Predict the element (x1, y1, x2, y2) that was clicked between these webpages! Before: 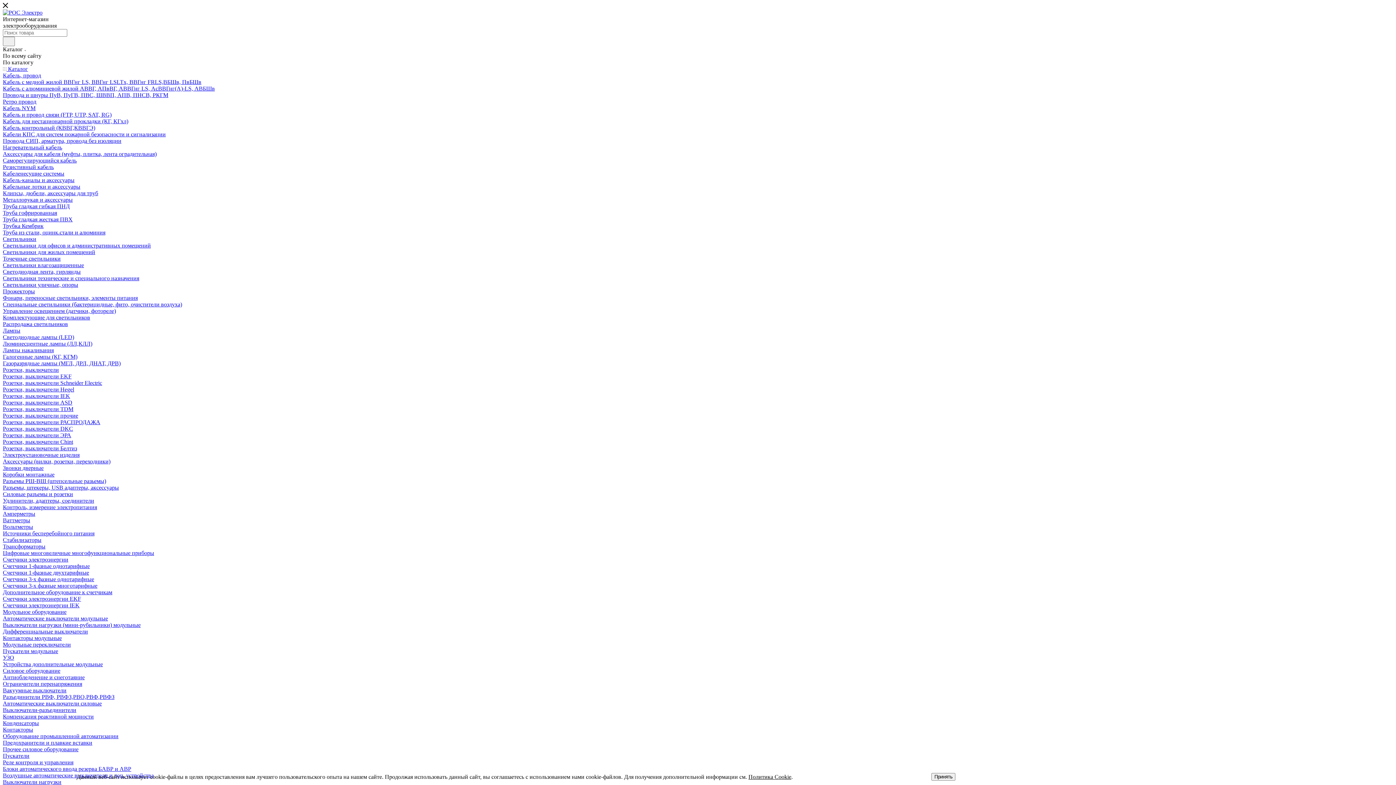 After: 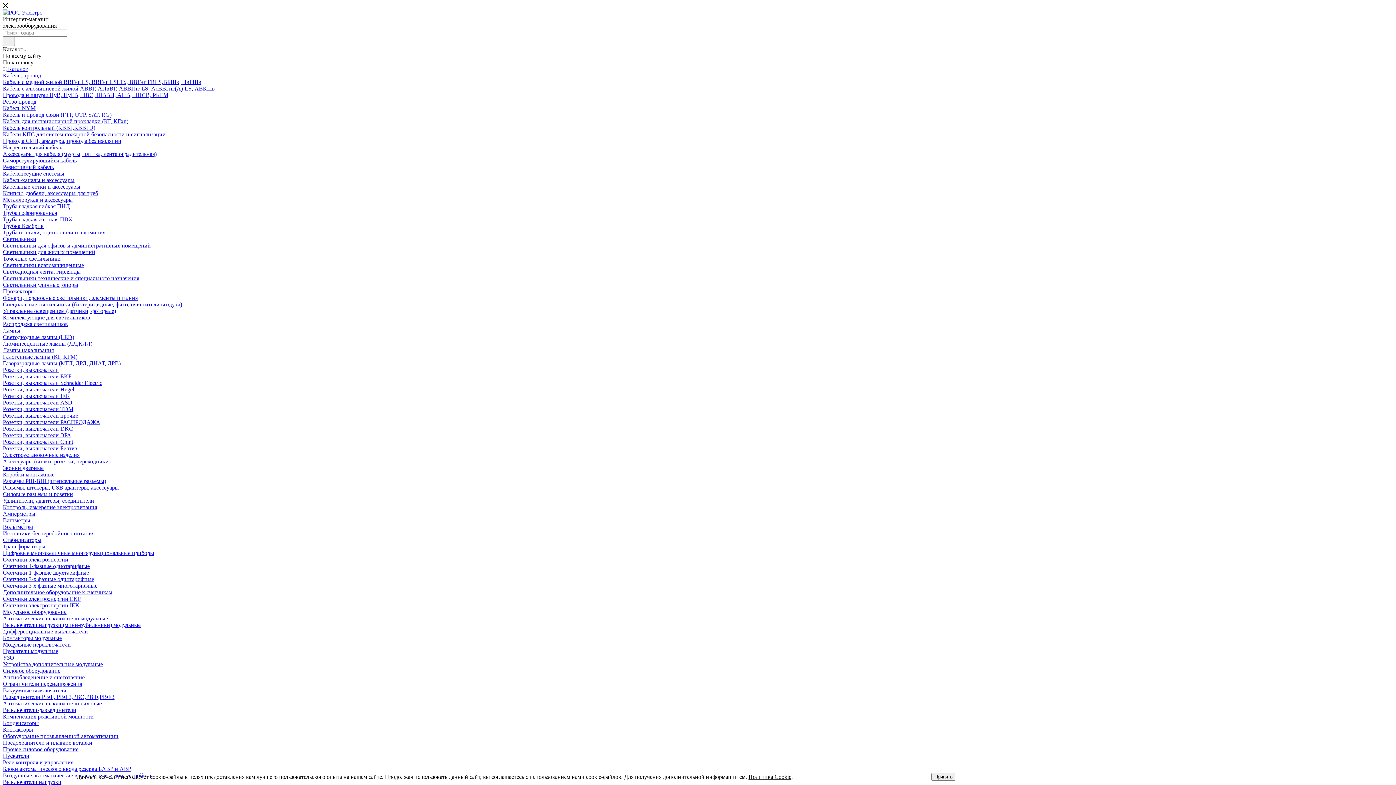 Action: label: Счетчики 1-фазные однотарифные bbox: (2, 563, 89, 569)